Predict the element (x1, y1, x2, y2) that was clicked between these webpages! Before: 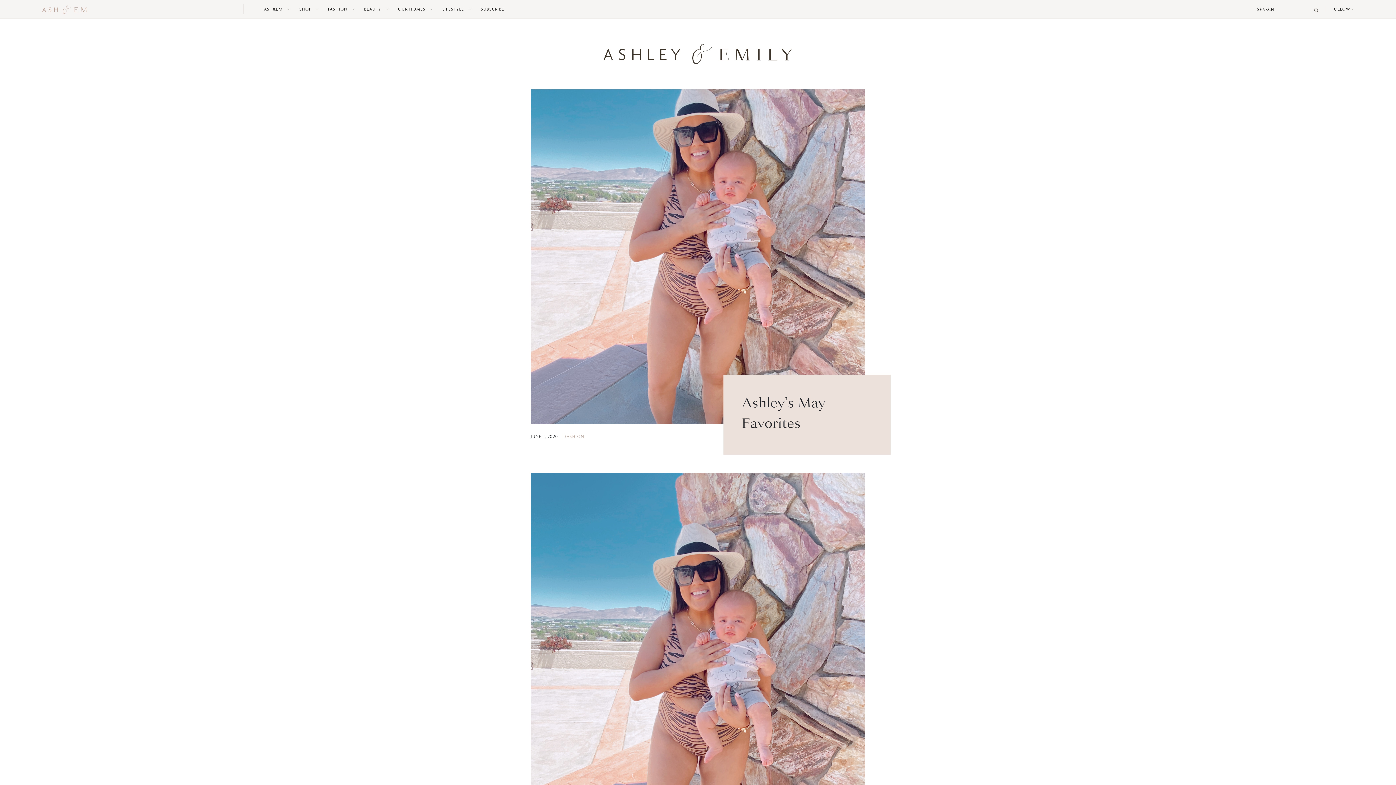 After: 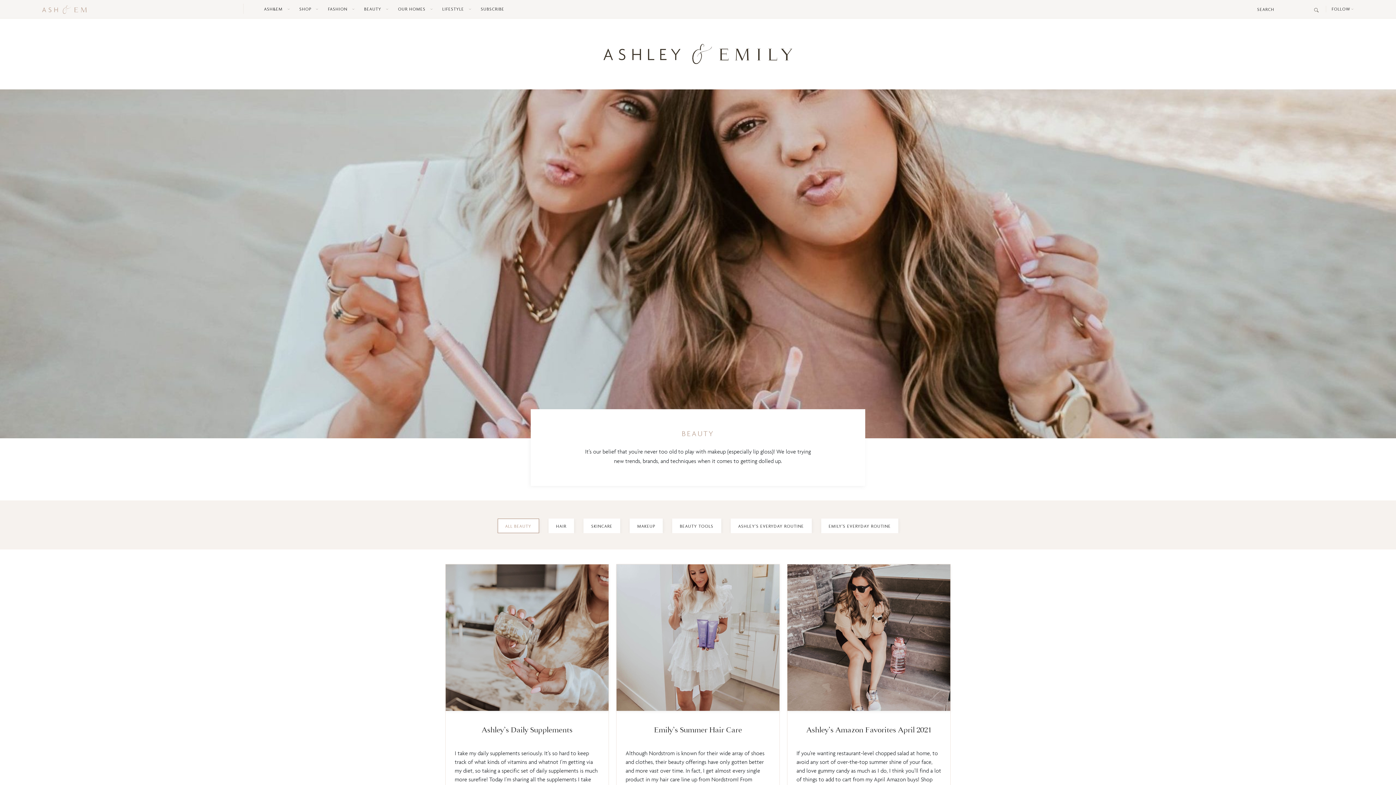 Action: bbox: (362, 3, 388, 14) label: BEAUTY